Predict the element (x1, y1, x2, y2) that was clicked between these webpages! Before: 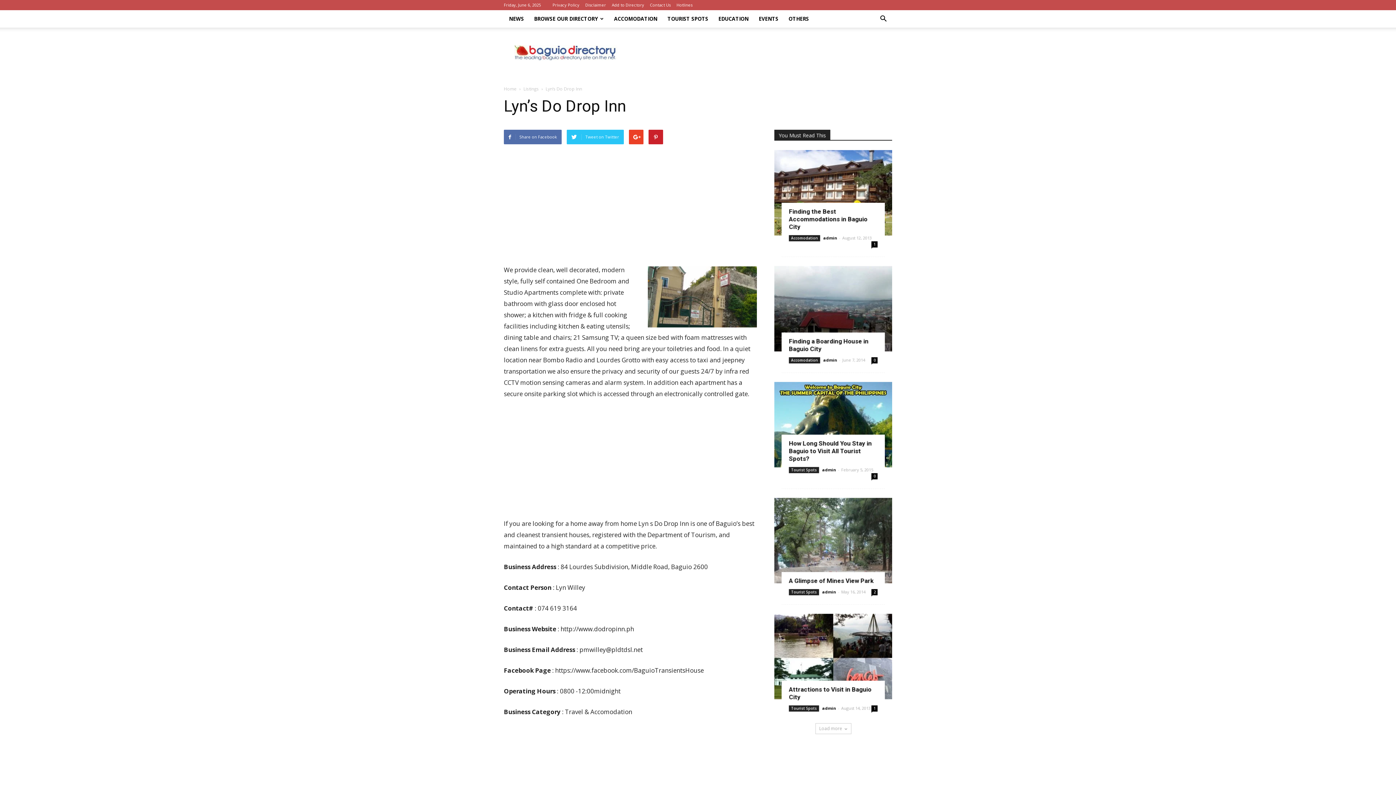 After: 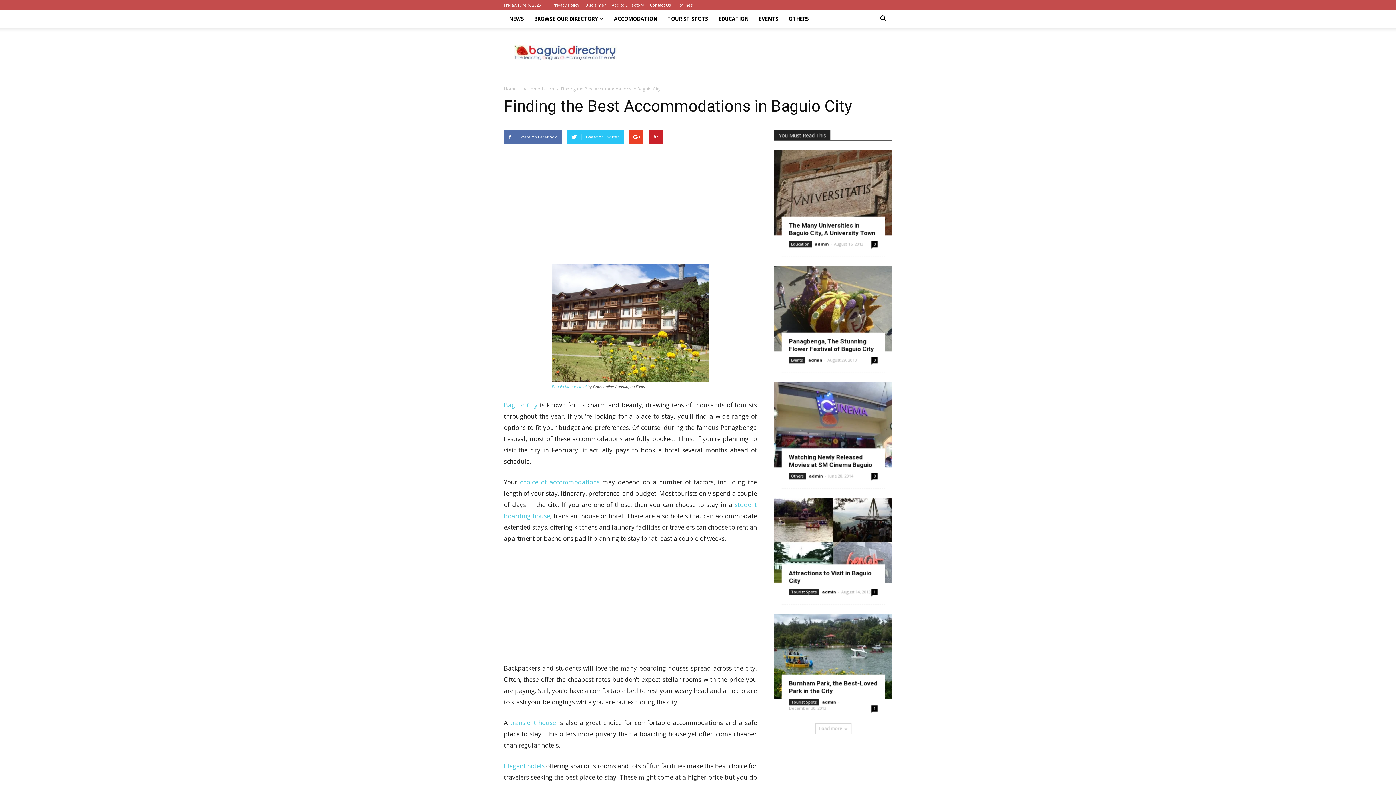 Action: bbox: (871, 241, 877, 247) label: 1